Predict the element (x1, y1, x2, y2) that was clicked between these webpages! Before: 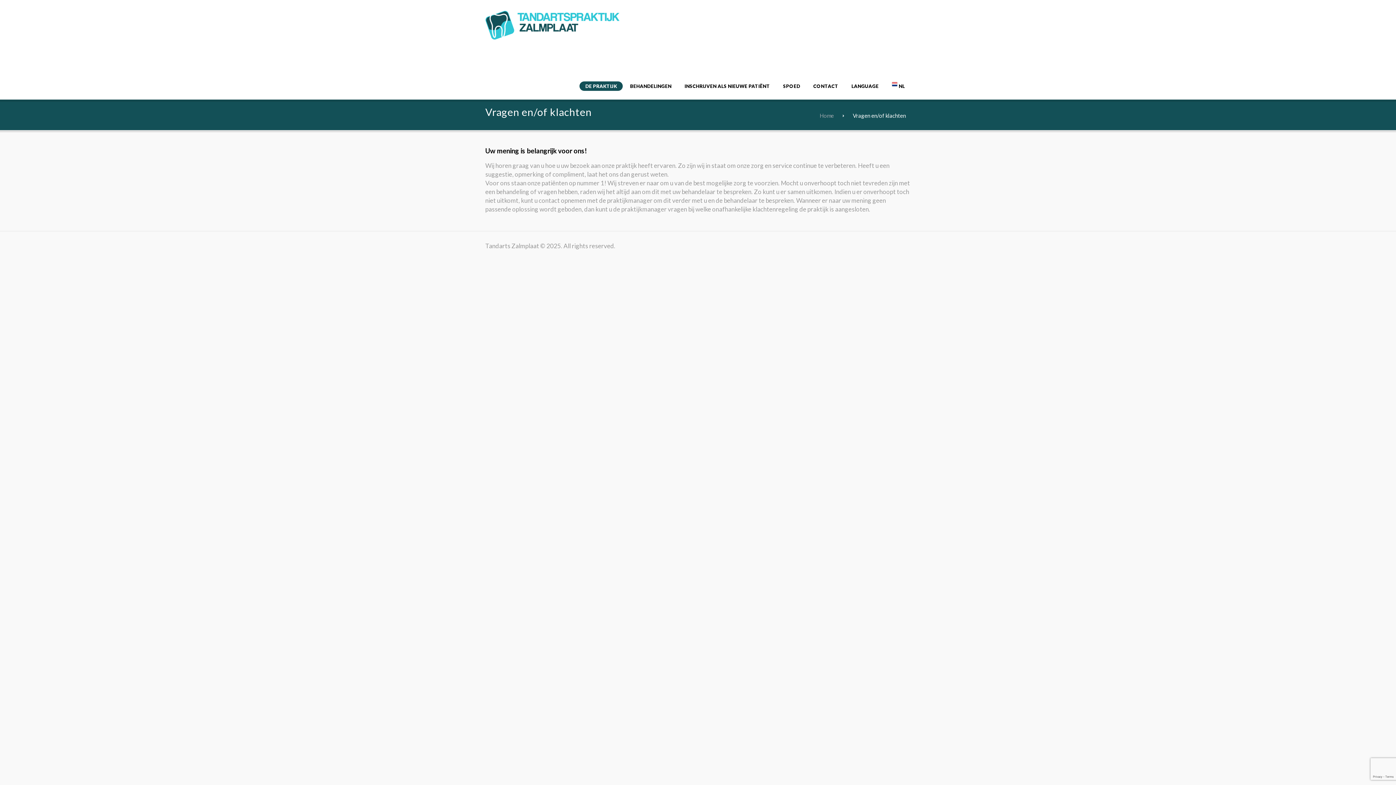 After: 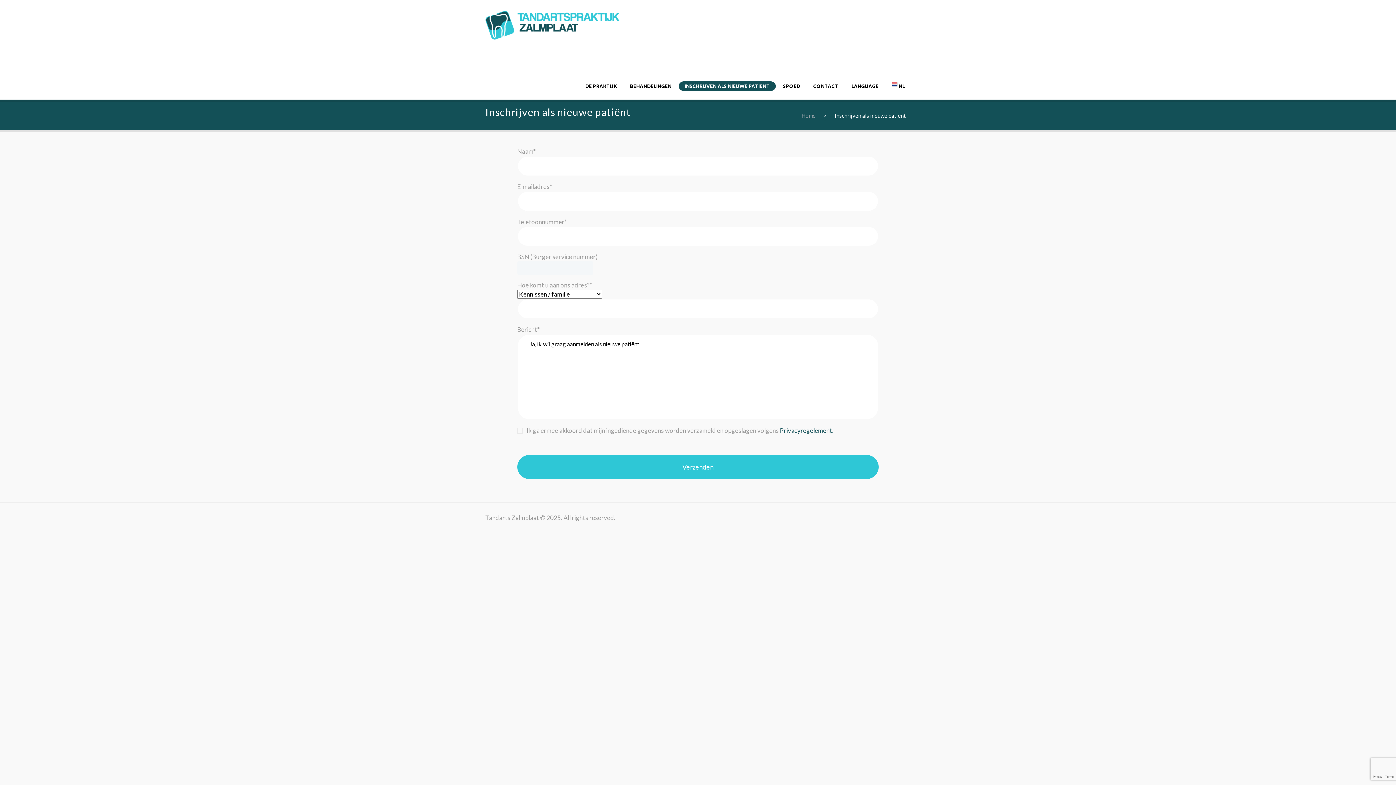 Action: bbox: (678, 81, 776, 91) label: INSCHRIJVEN ALS NIEUWE PATIËNT